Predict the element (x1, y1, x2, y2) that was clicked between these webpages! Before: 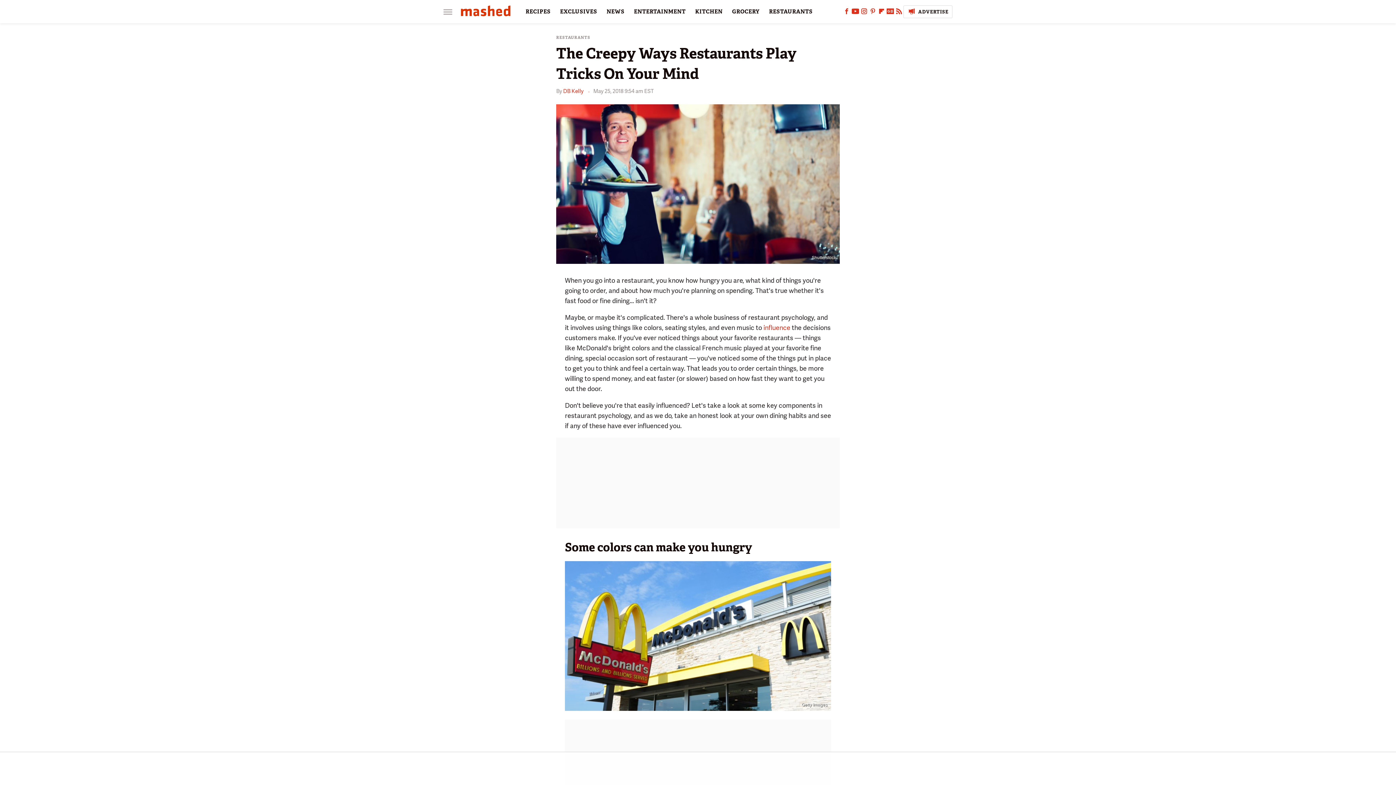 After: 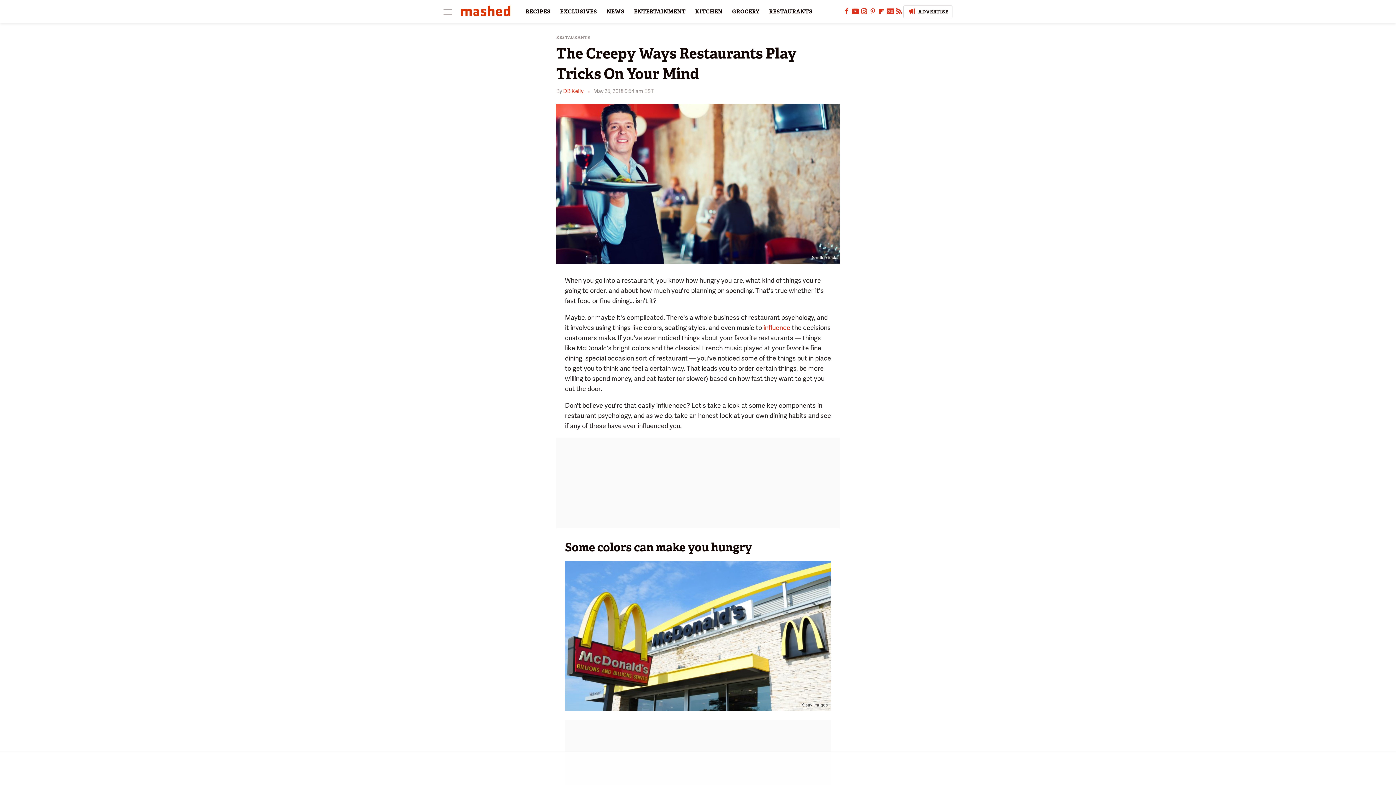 Action: label: Google bbox: (886, 10, 894, 15)